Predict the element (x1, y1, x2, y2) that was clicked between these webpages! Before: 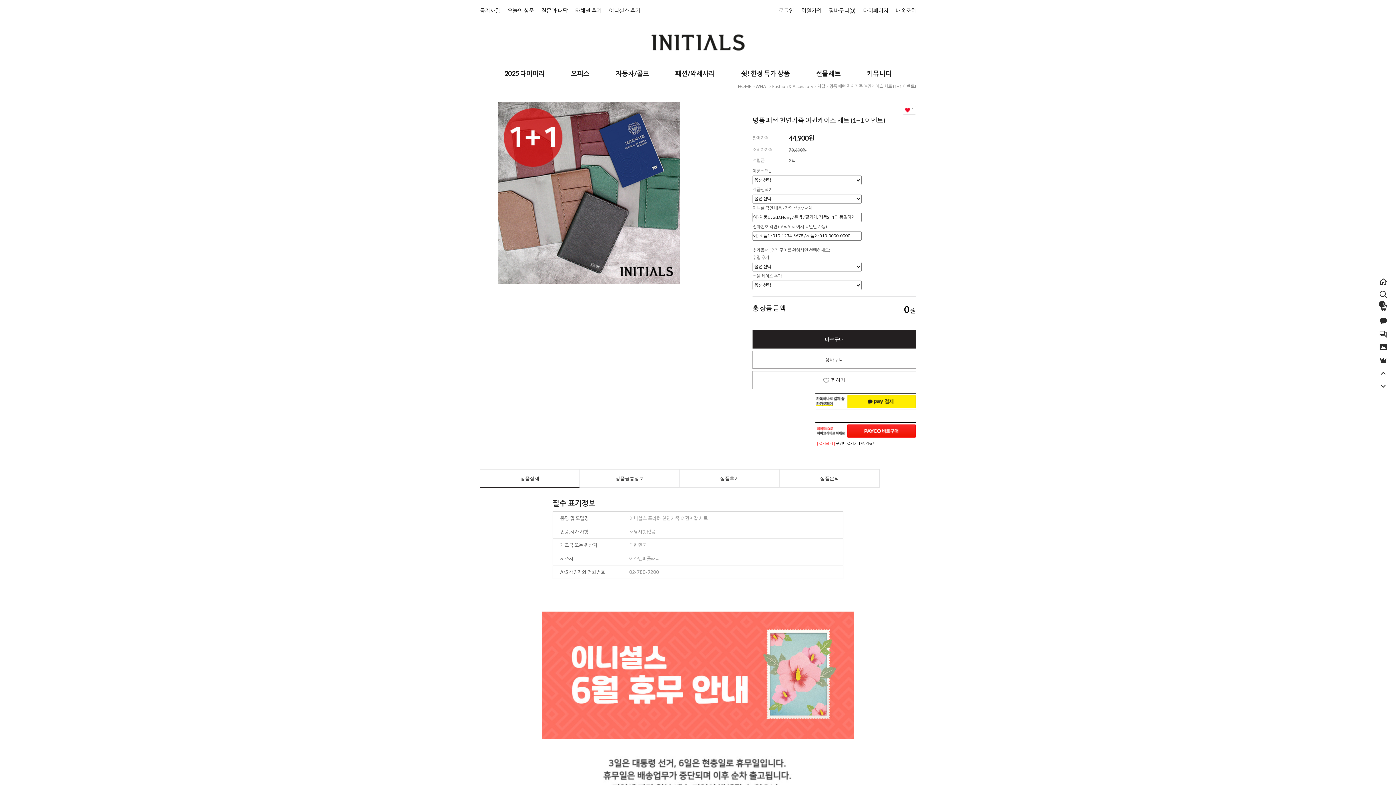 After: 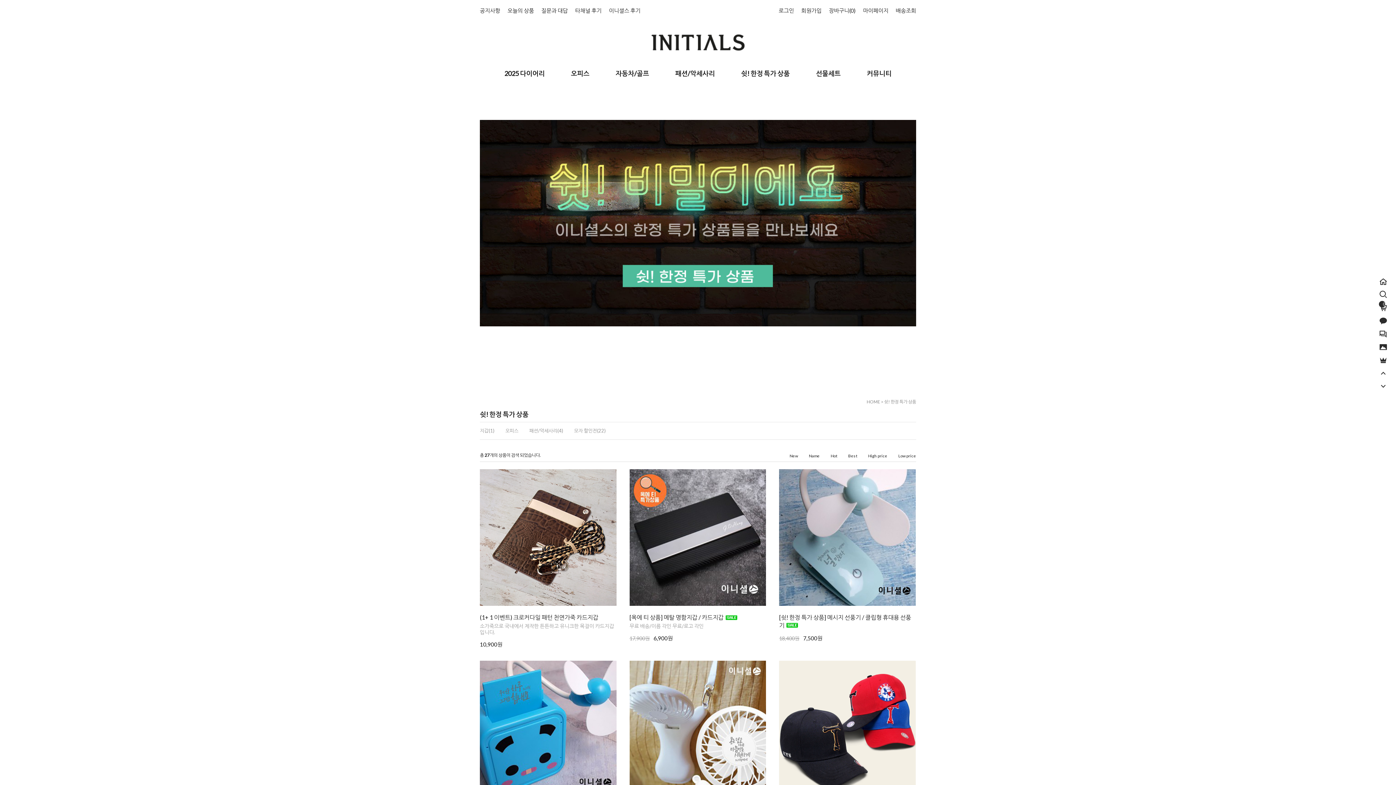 Action: bbox: (741, 69, 790, 77) label: 쉿! 한정 특가 상품